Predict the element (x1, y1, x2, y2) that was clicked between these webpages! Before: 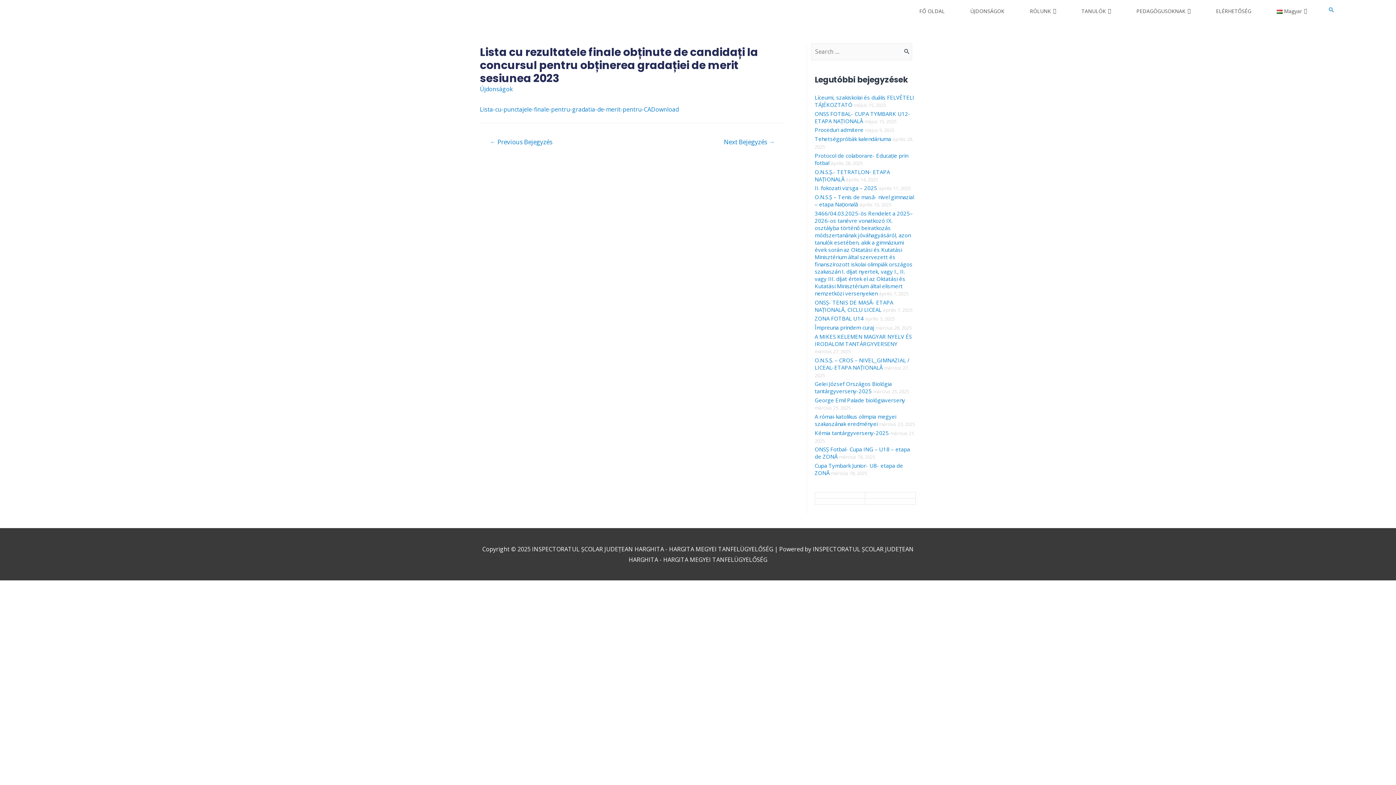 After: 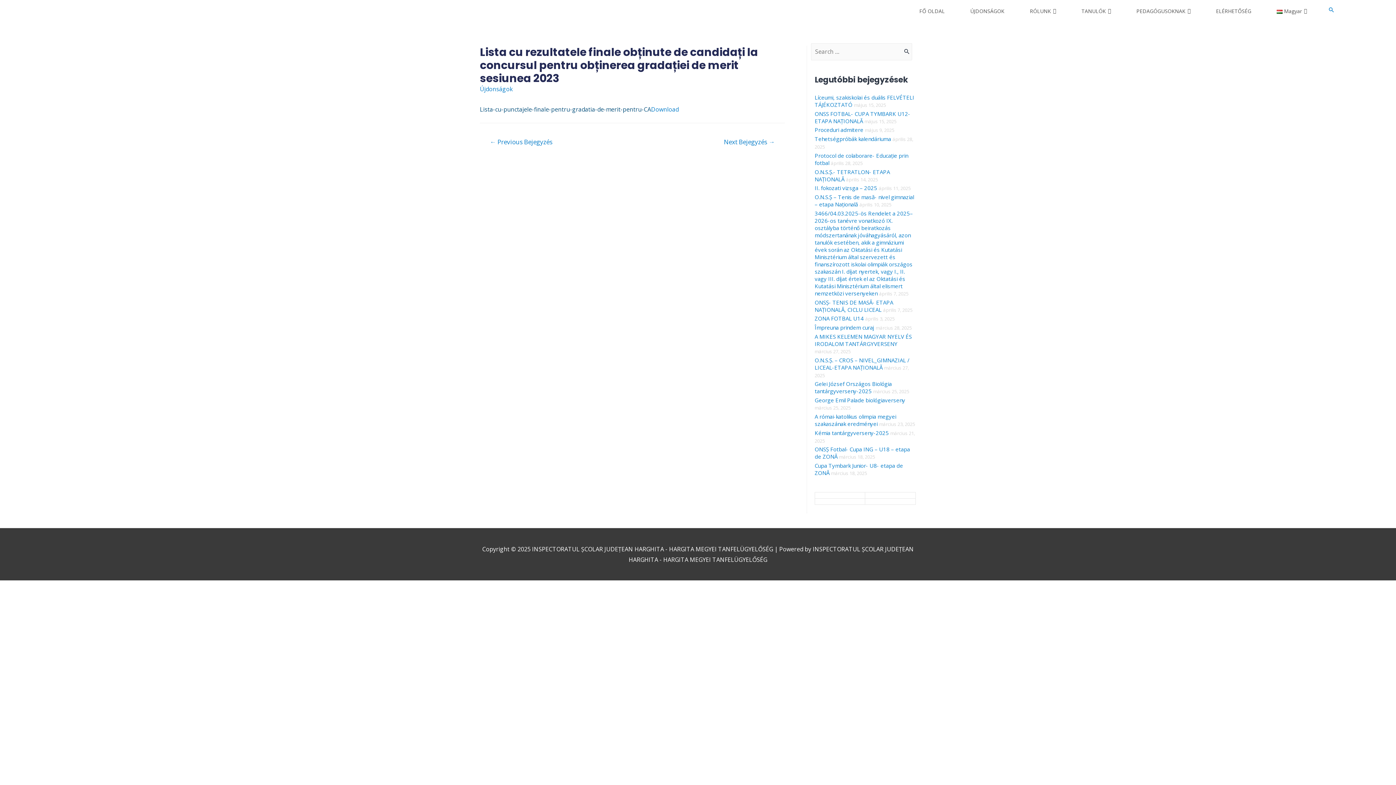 Action: label: Lista-cu-punctajele-finale-pentru-gradatia-de-merit-pentru-CA bbox: (480, 105, 651, 113)